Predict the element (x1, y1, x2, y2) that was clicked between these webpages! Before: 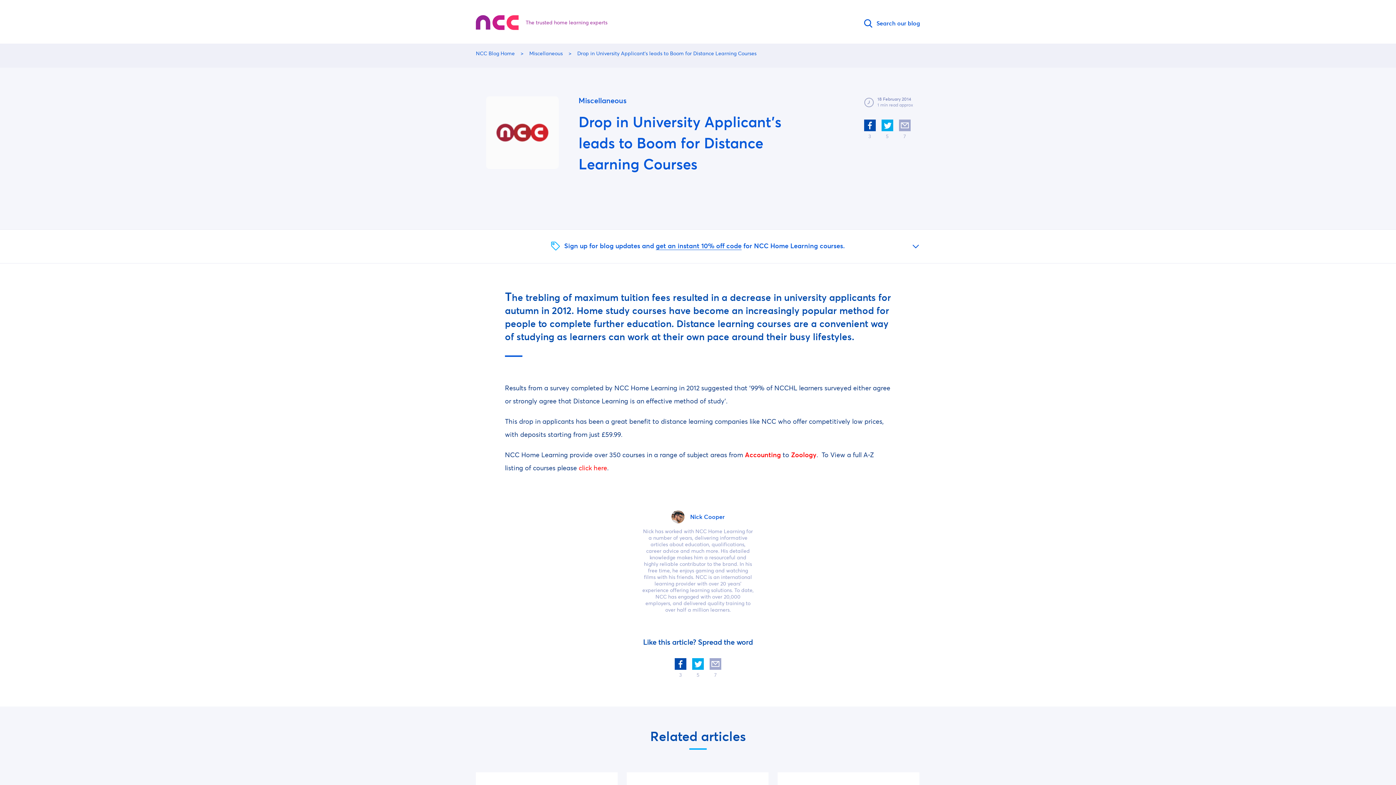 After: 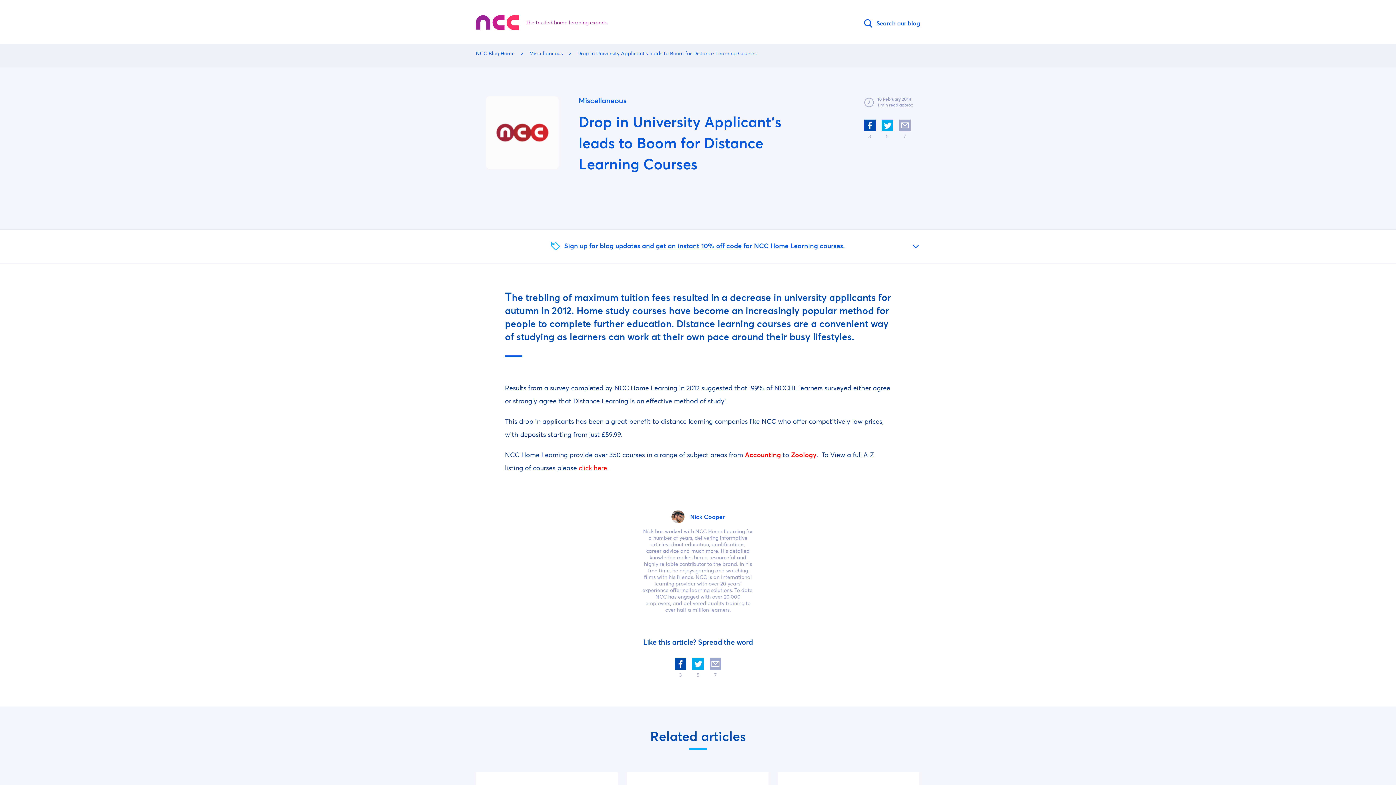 Action: label: Drop in University Applicant’s leads to Boom for Distance Learning Courses bbox: (577, 50, 756, 56)